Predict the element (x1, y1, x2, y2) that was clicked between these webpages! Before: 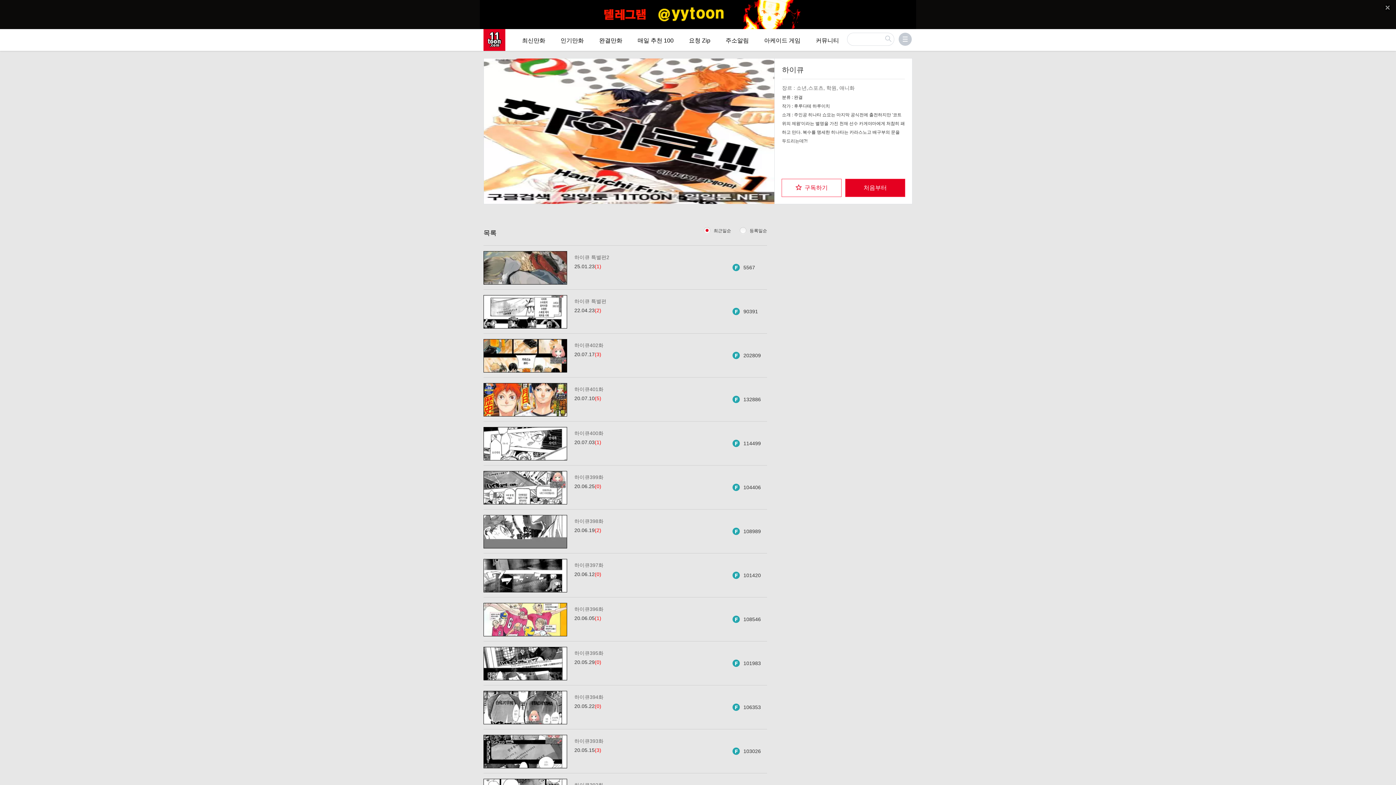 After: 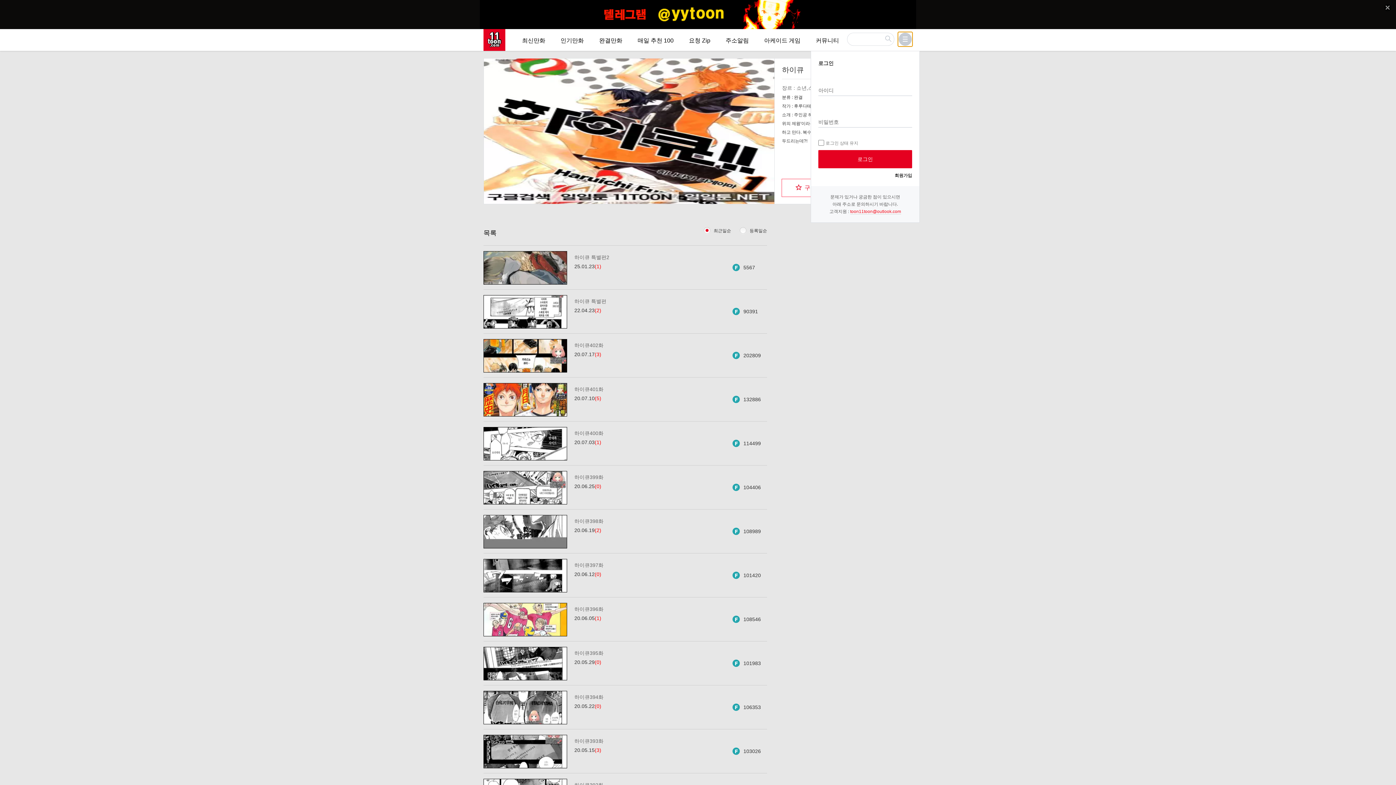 Action: label: 메뉴 bbox: (898, 32, 912, 46)